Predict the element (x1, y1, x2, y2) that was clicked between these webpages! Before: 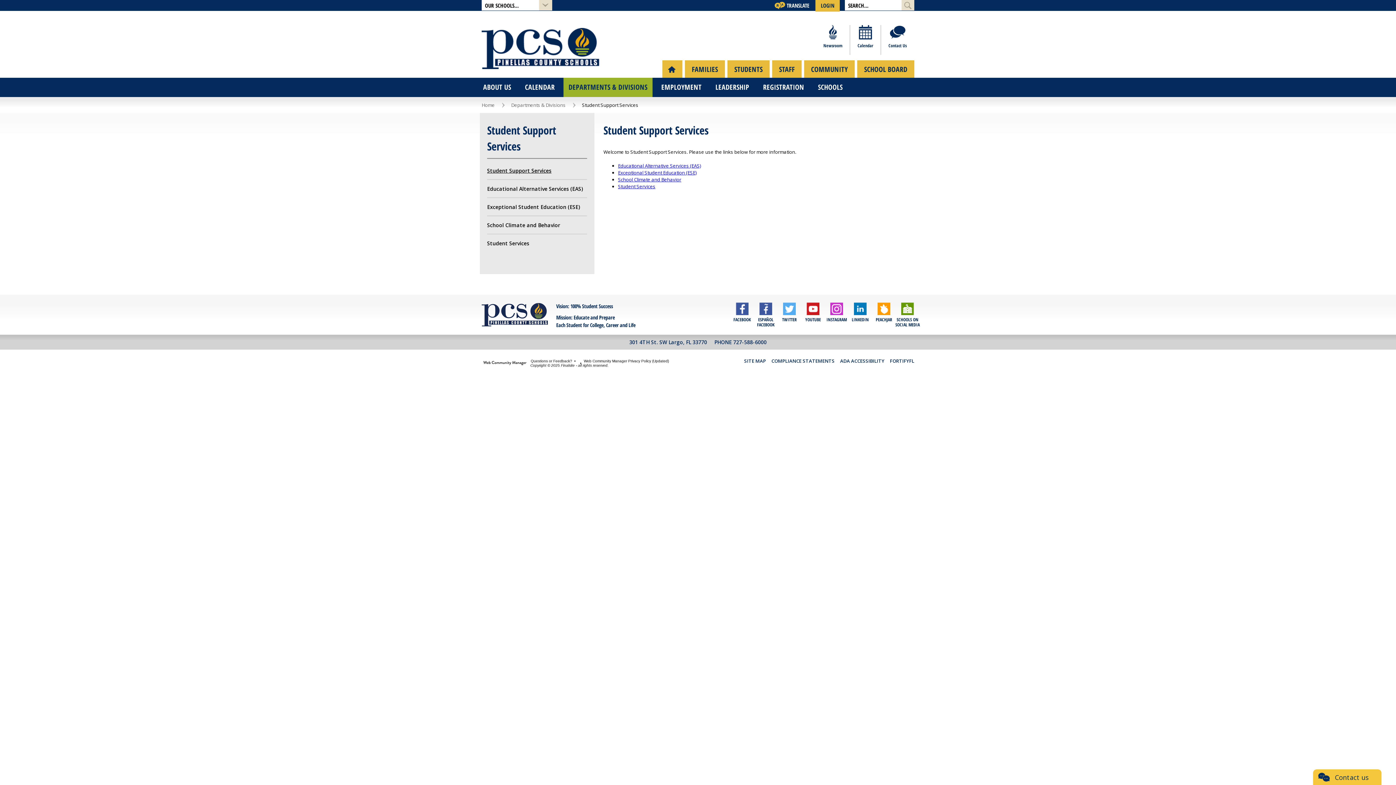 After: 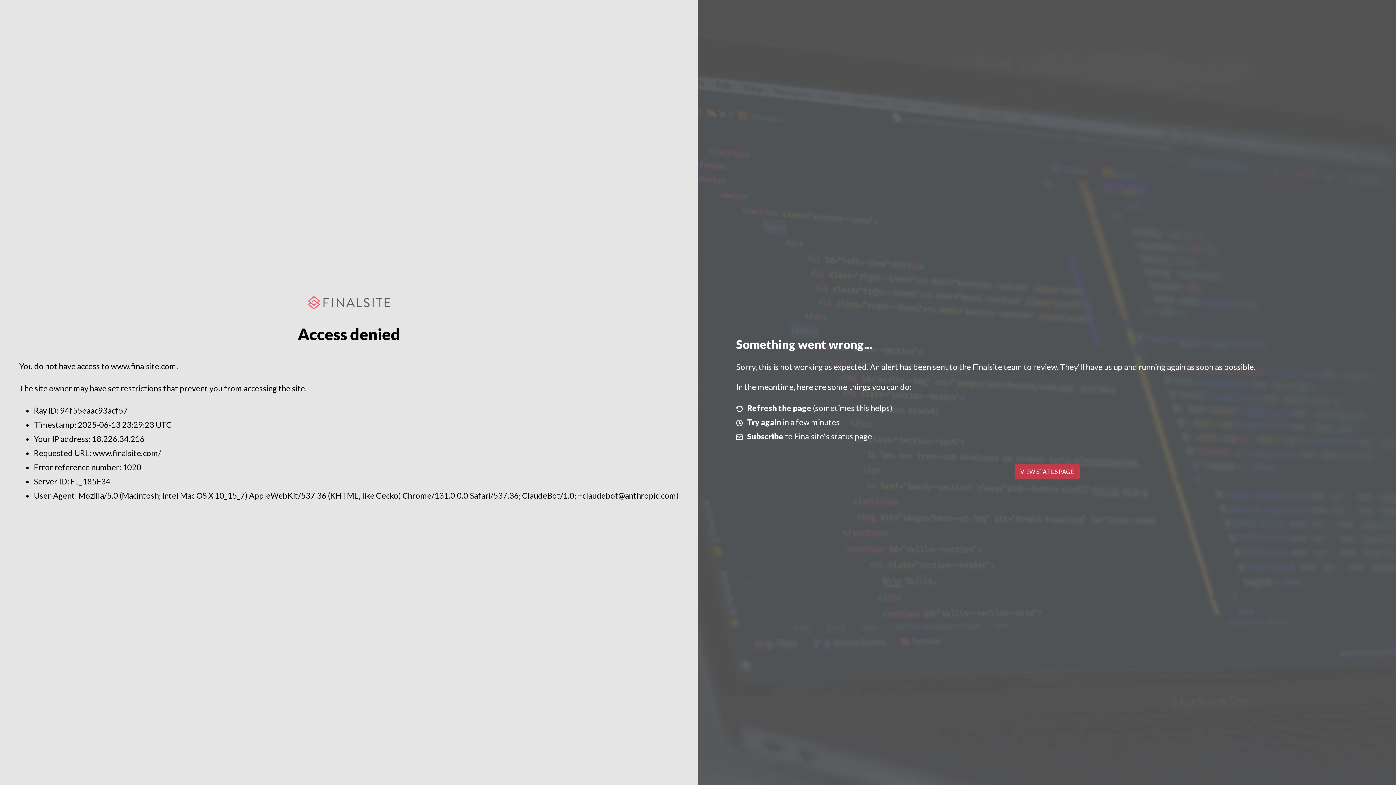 Action: bbox: (483, 360, 526, 366)